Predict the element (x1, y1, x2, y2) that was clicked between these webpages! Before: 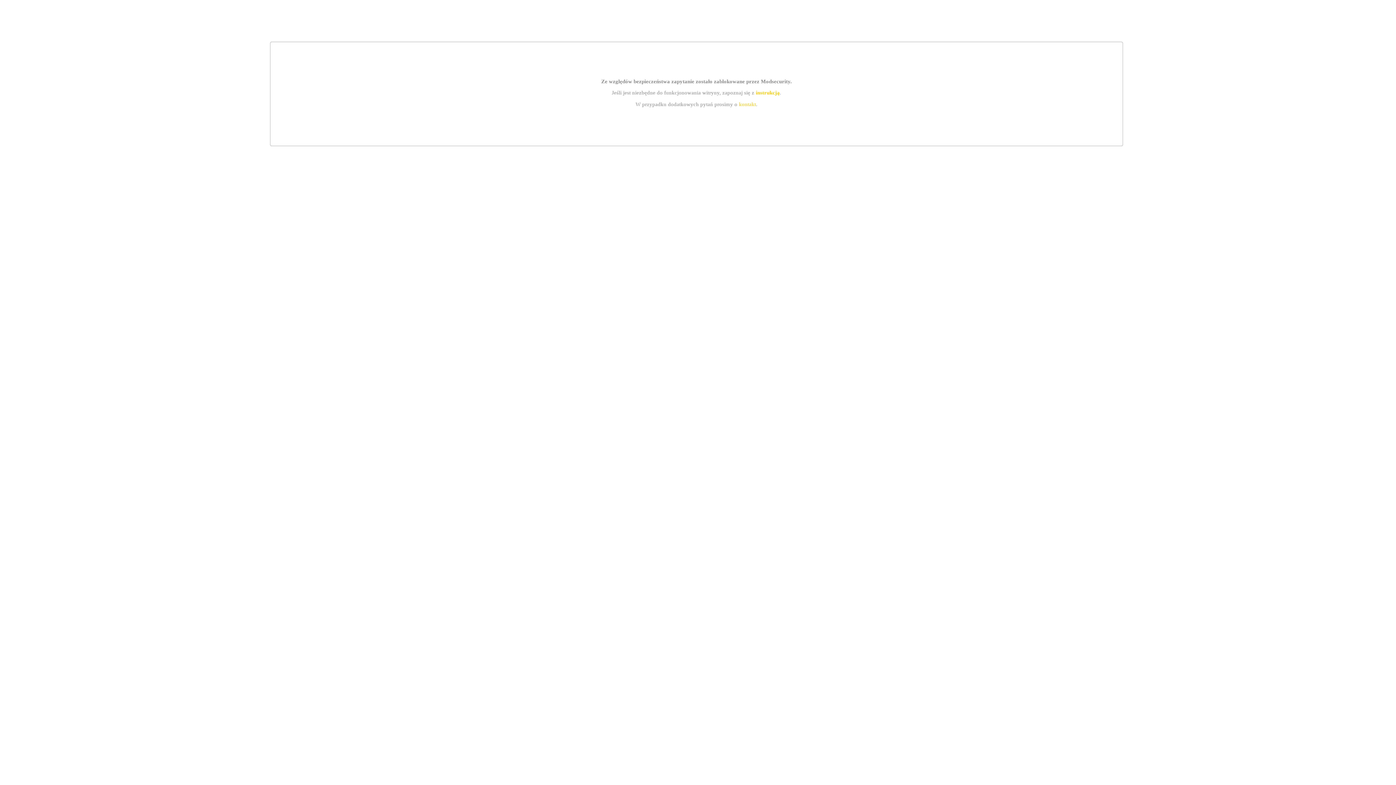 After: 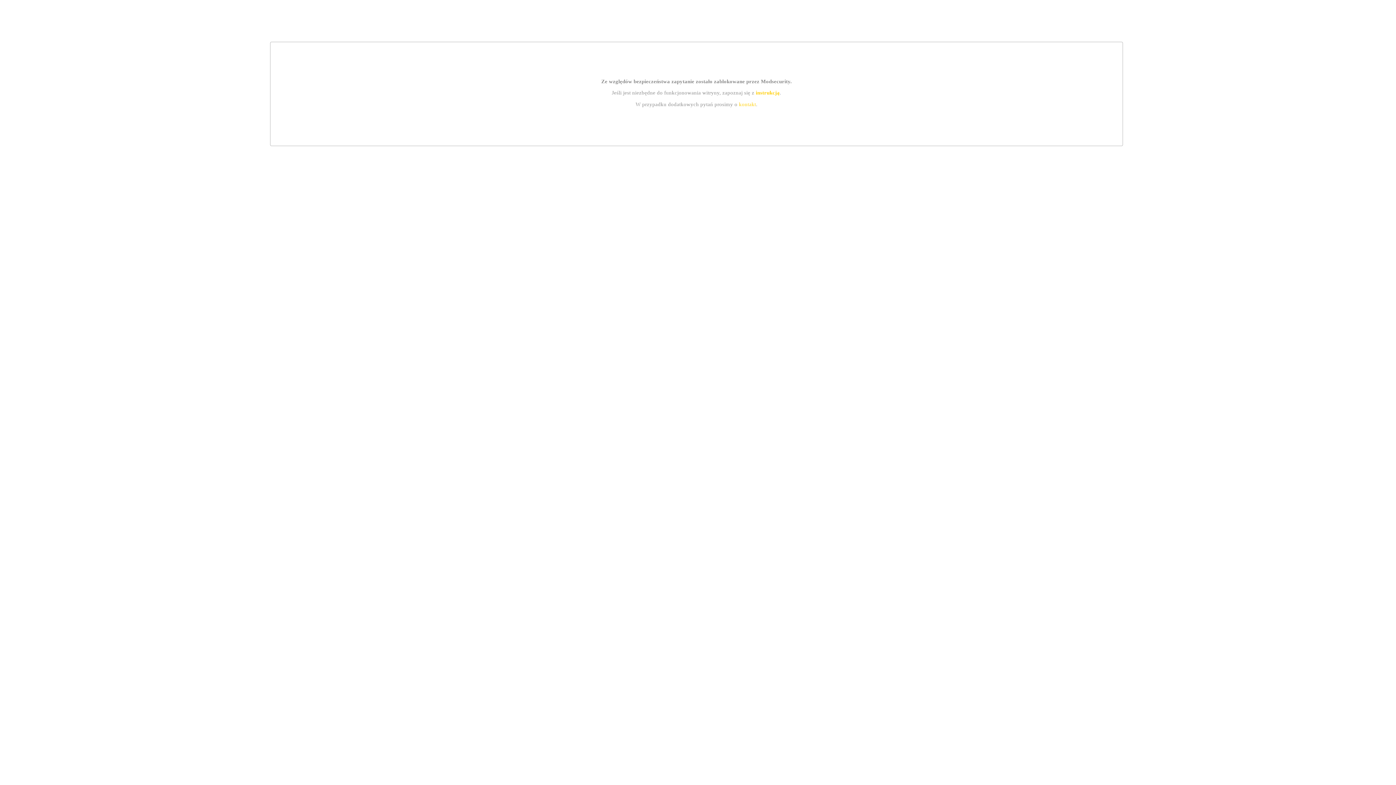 Action: bbox: (739, 101, 756, 107) label: kontakt